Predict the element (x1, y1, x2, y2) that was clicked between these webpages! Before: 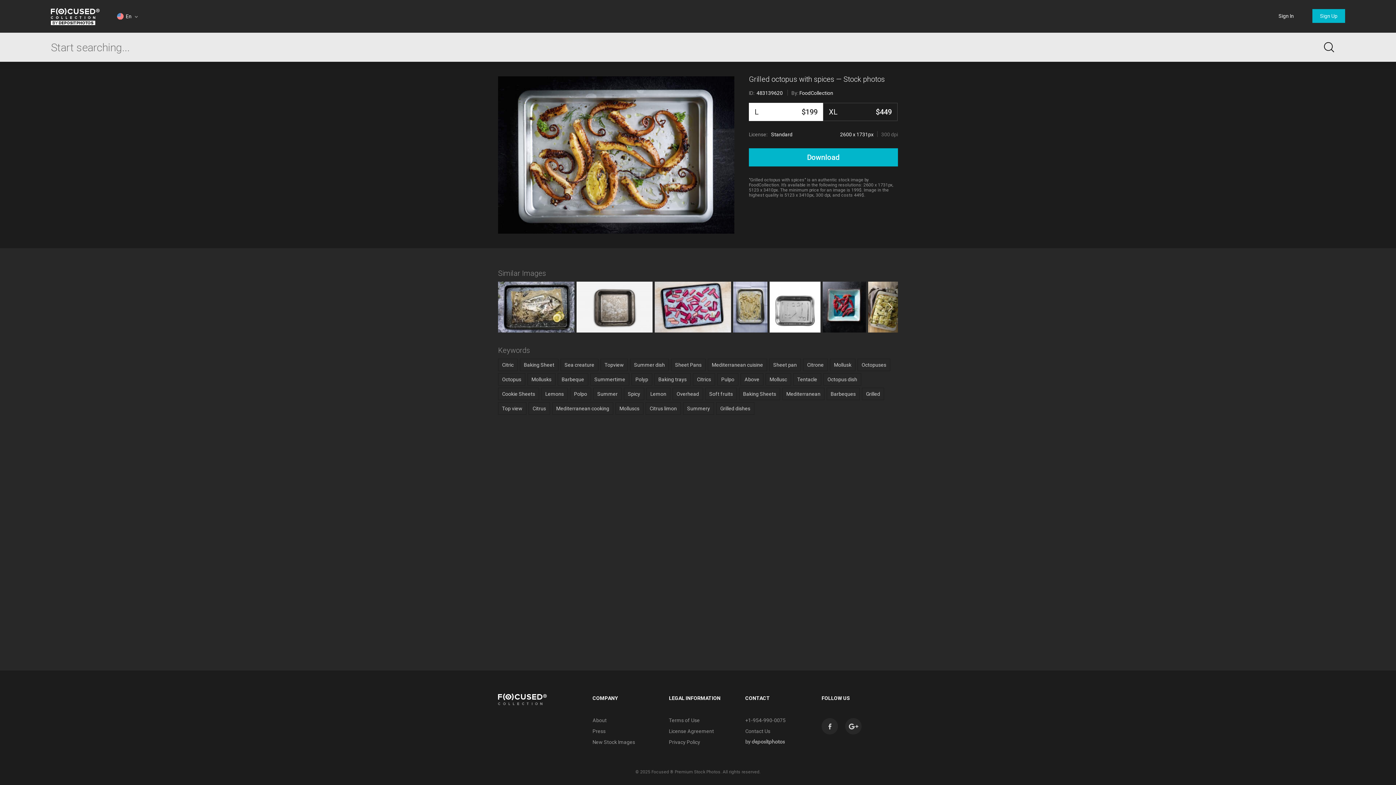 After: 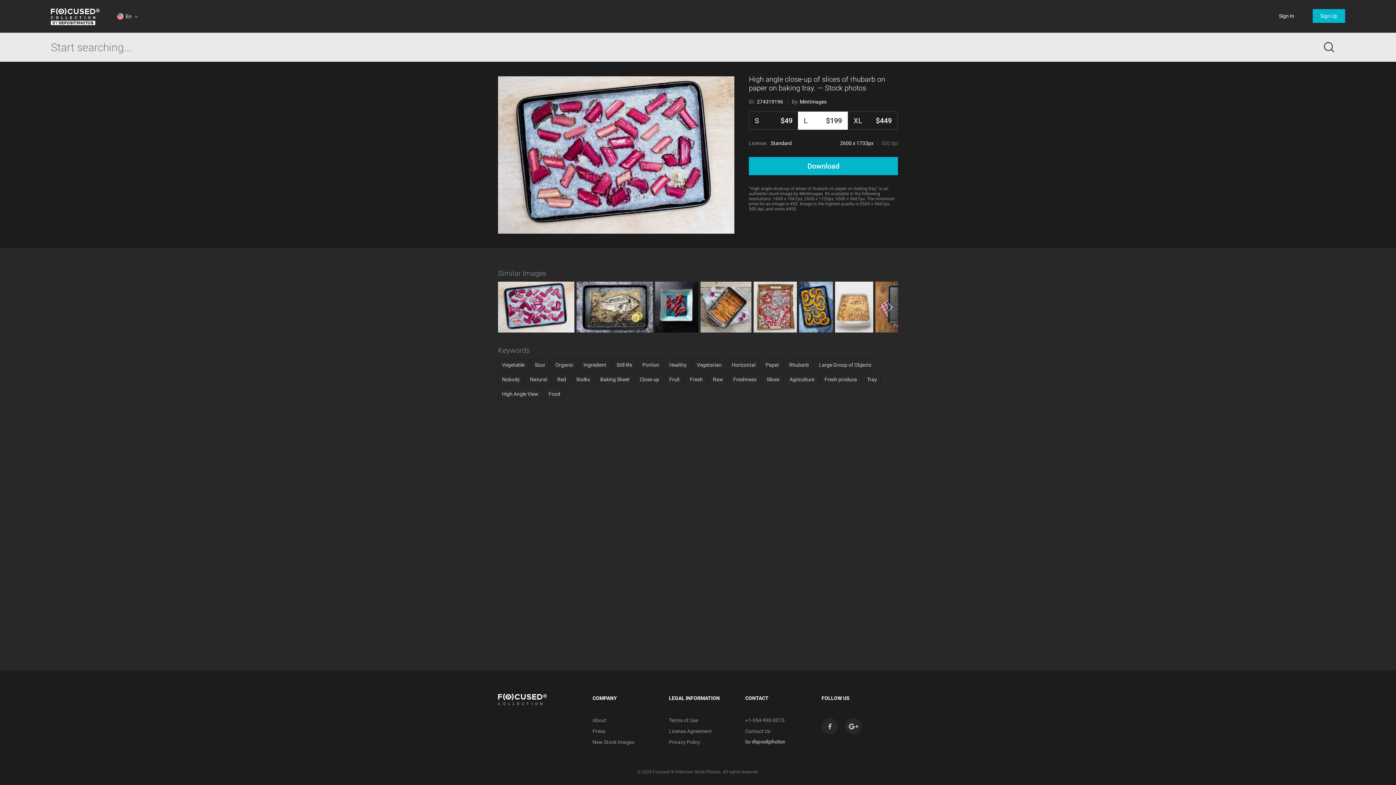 Action: bbox: (654, 281, 731, 332)